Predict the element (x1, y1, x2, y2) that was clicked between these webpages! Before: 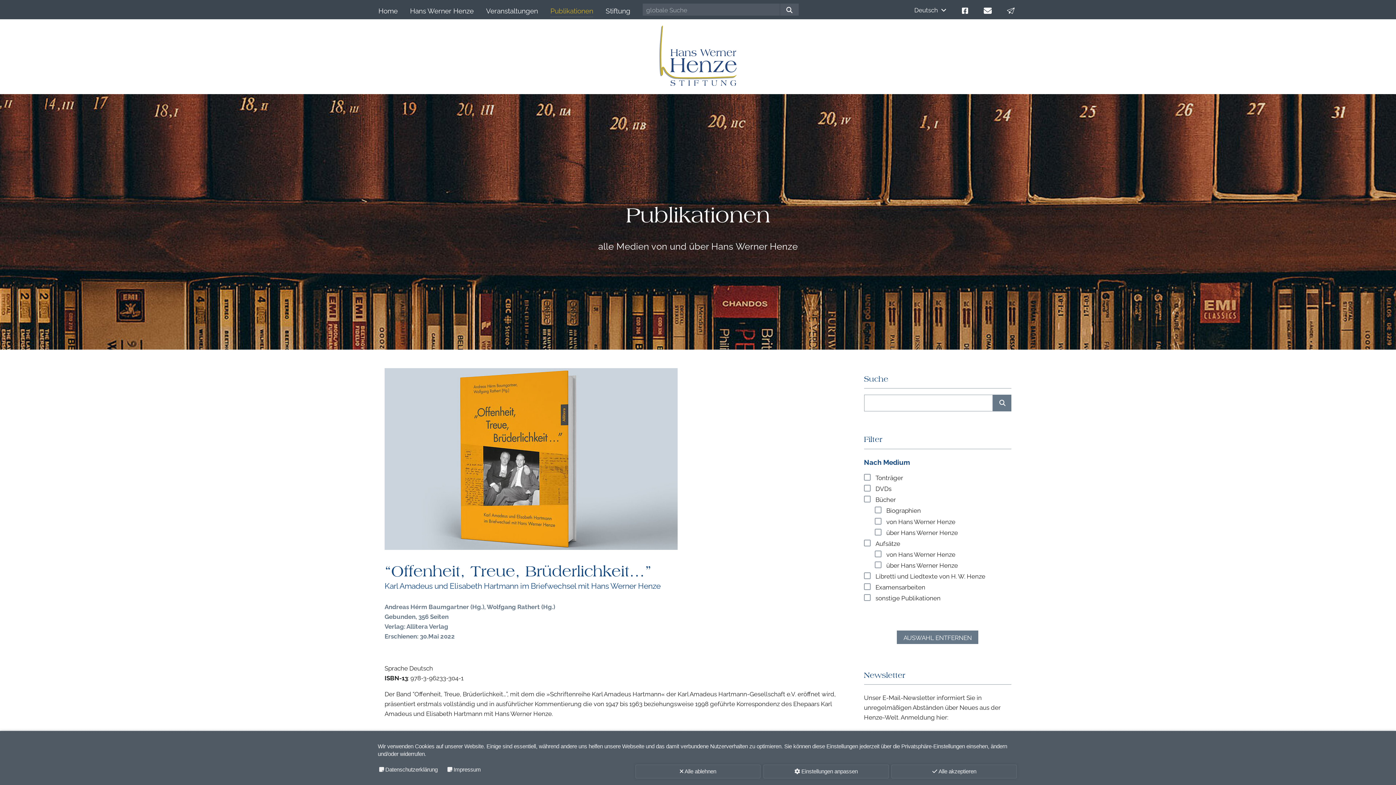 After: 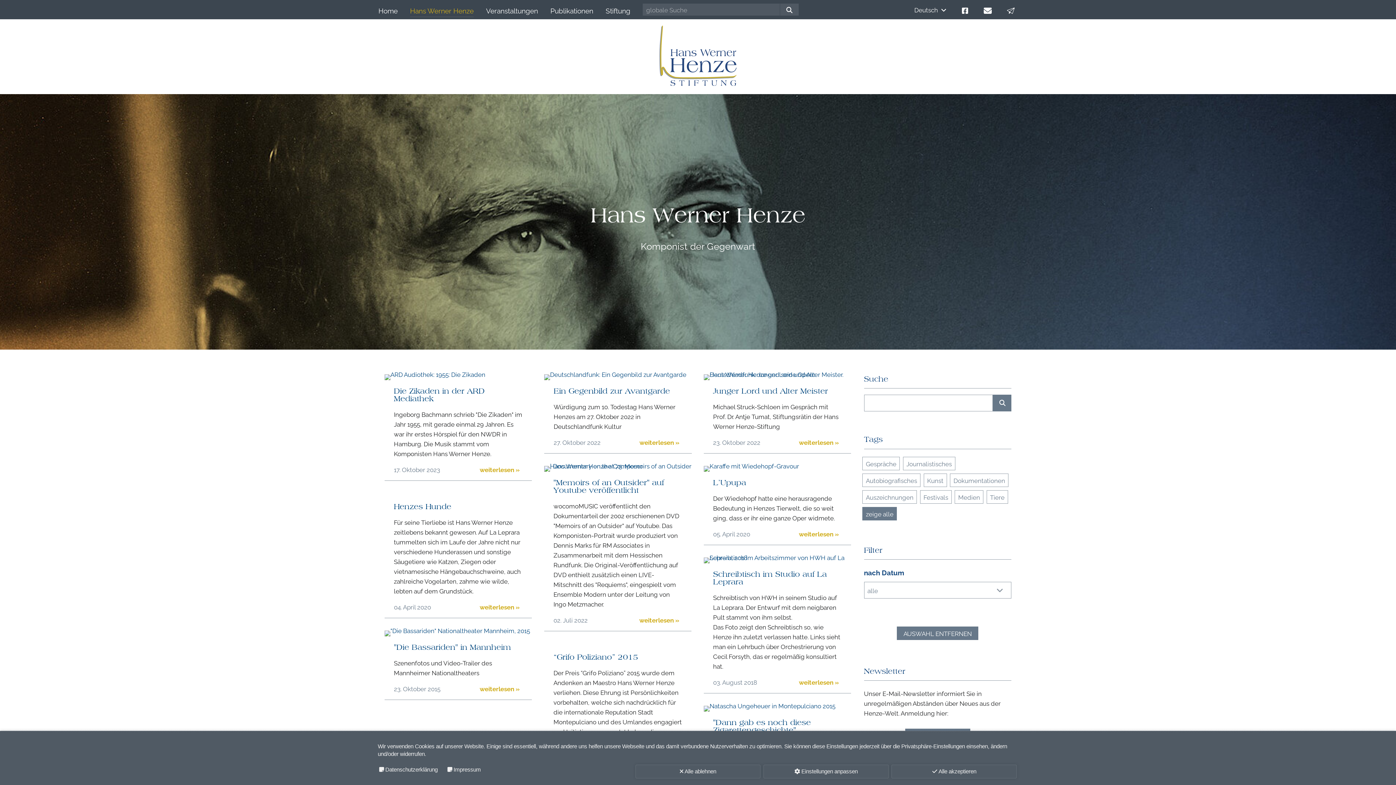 Action: label: Hans Werner Henze bbox: (410, 3, 473, 15)